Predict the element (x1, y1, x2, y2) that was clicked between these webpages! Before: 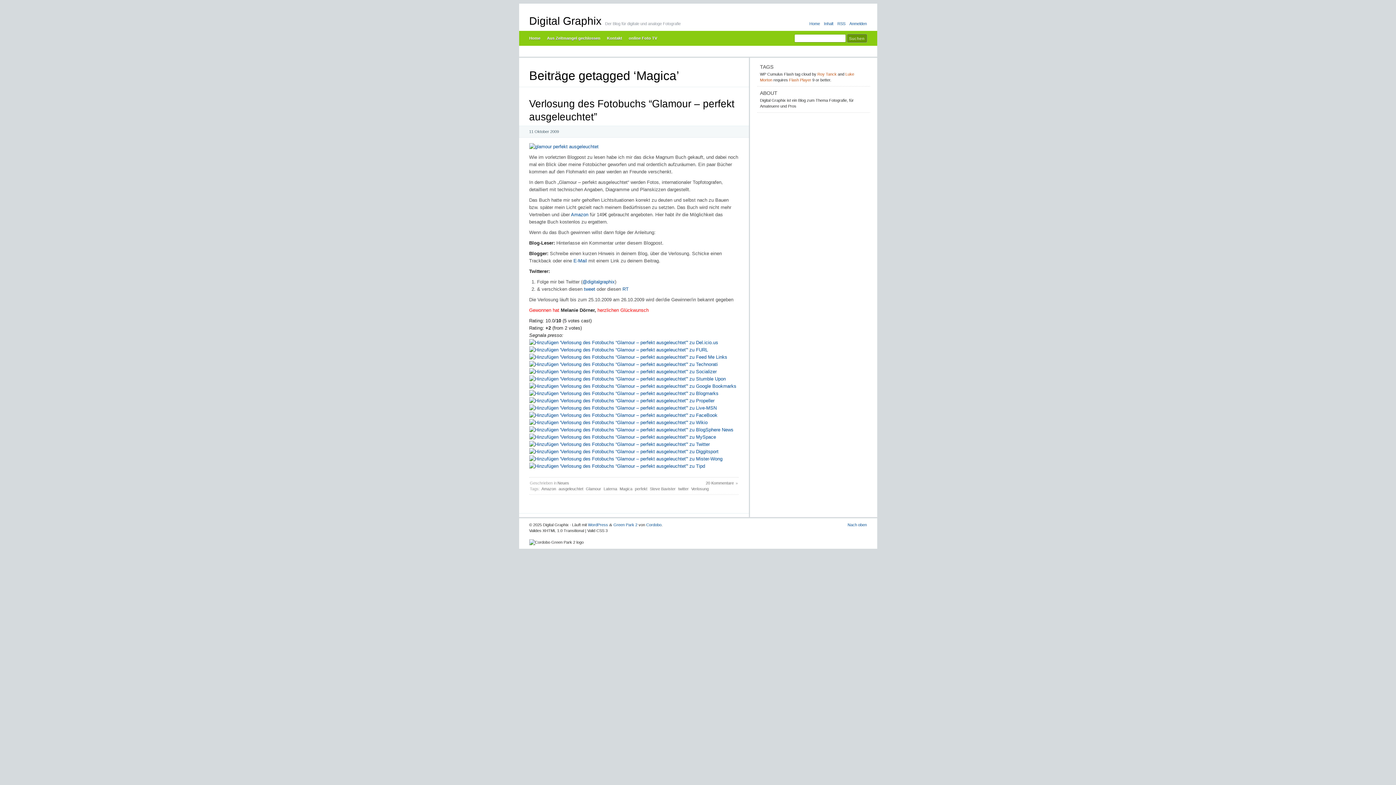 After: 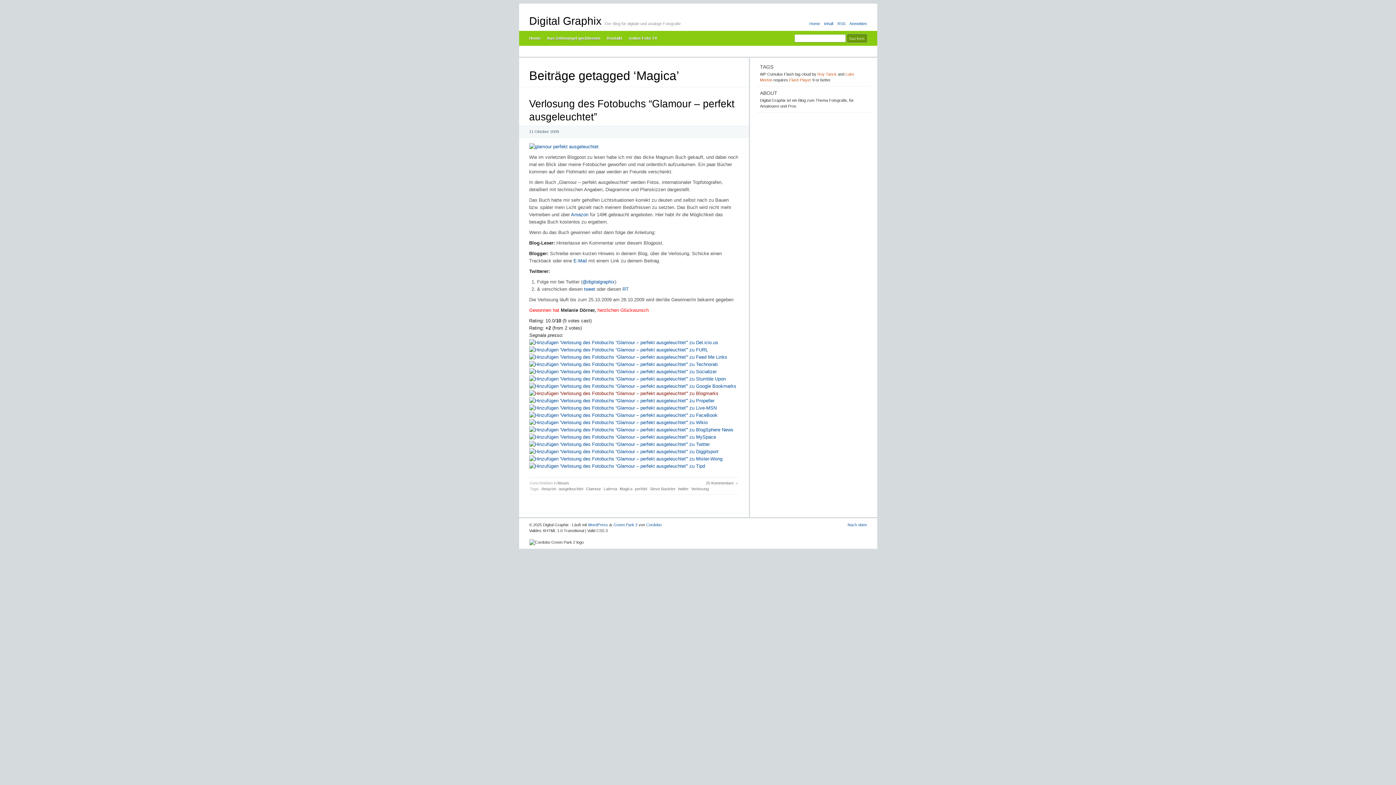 Action: bbox: (529, 390, 718, 396)